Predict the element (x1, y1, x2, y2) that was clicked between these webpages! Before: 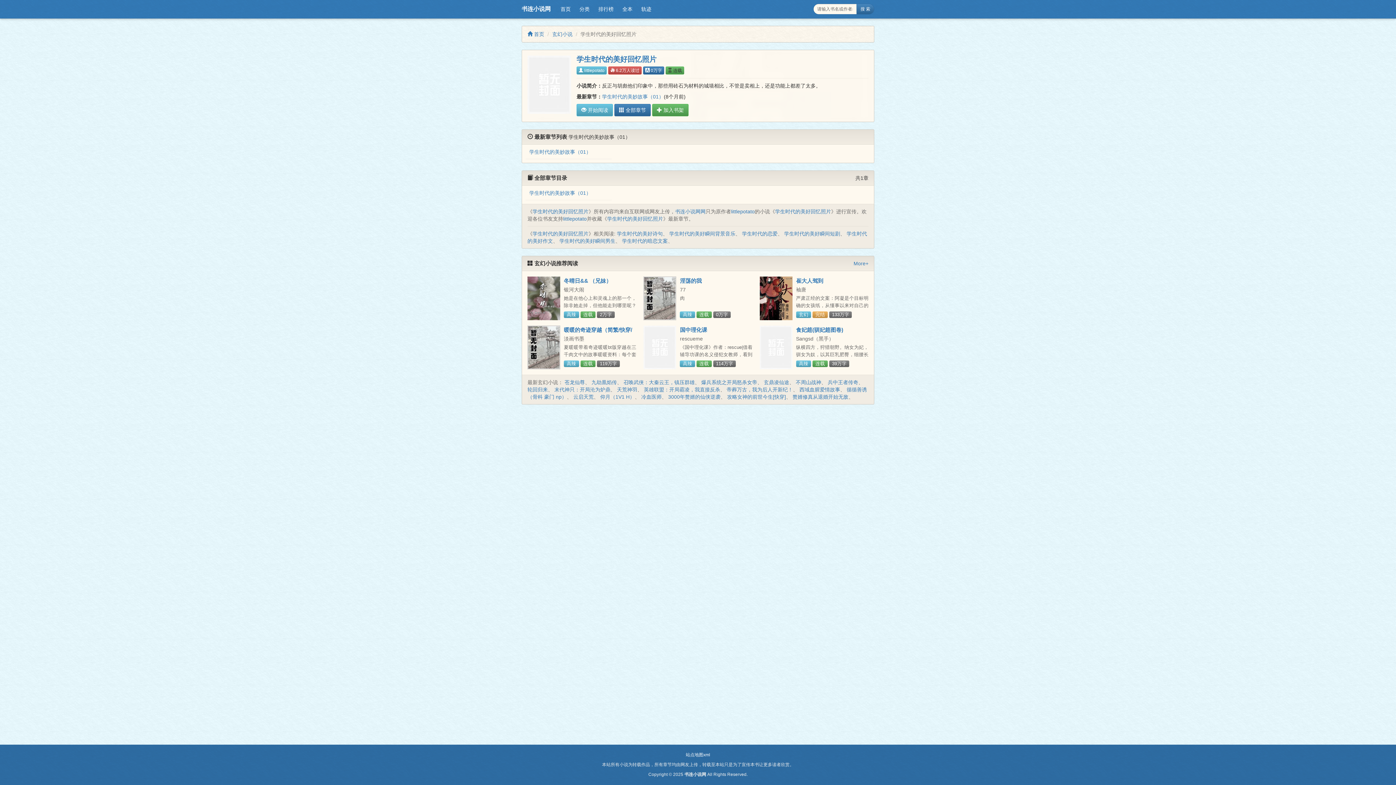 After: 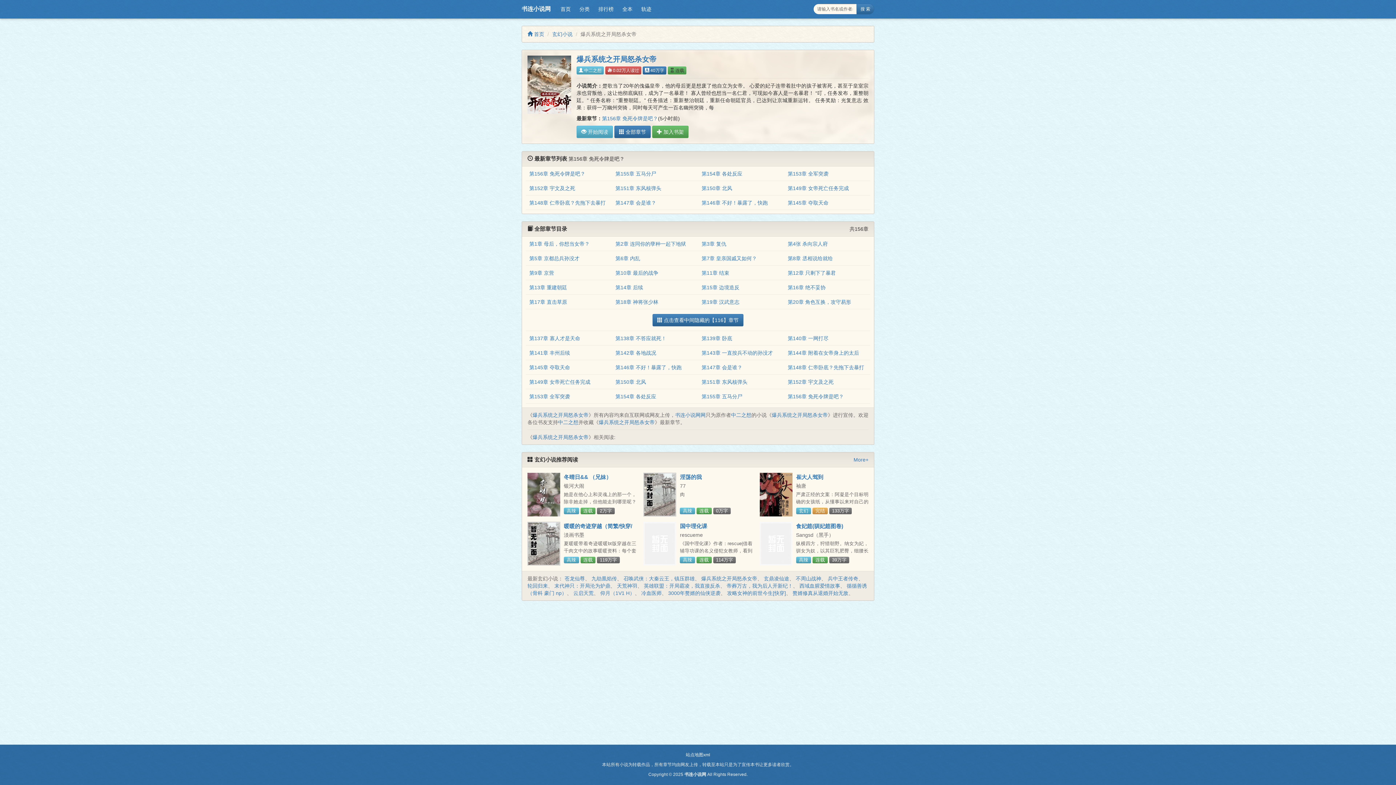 Action: bbox: (701, 379, 757, 385) label: 爆兵系统之开局怒杀女帝